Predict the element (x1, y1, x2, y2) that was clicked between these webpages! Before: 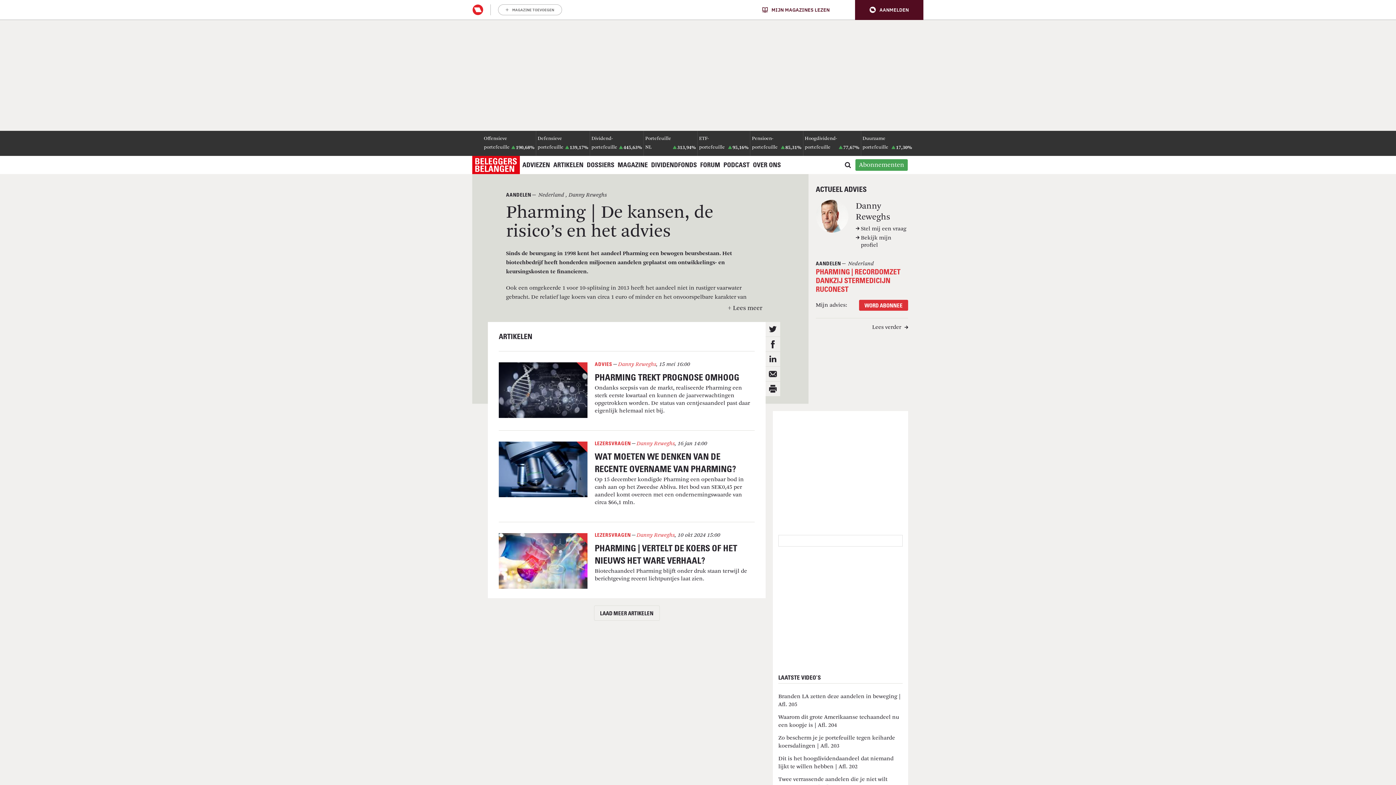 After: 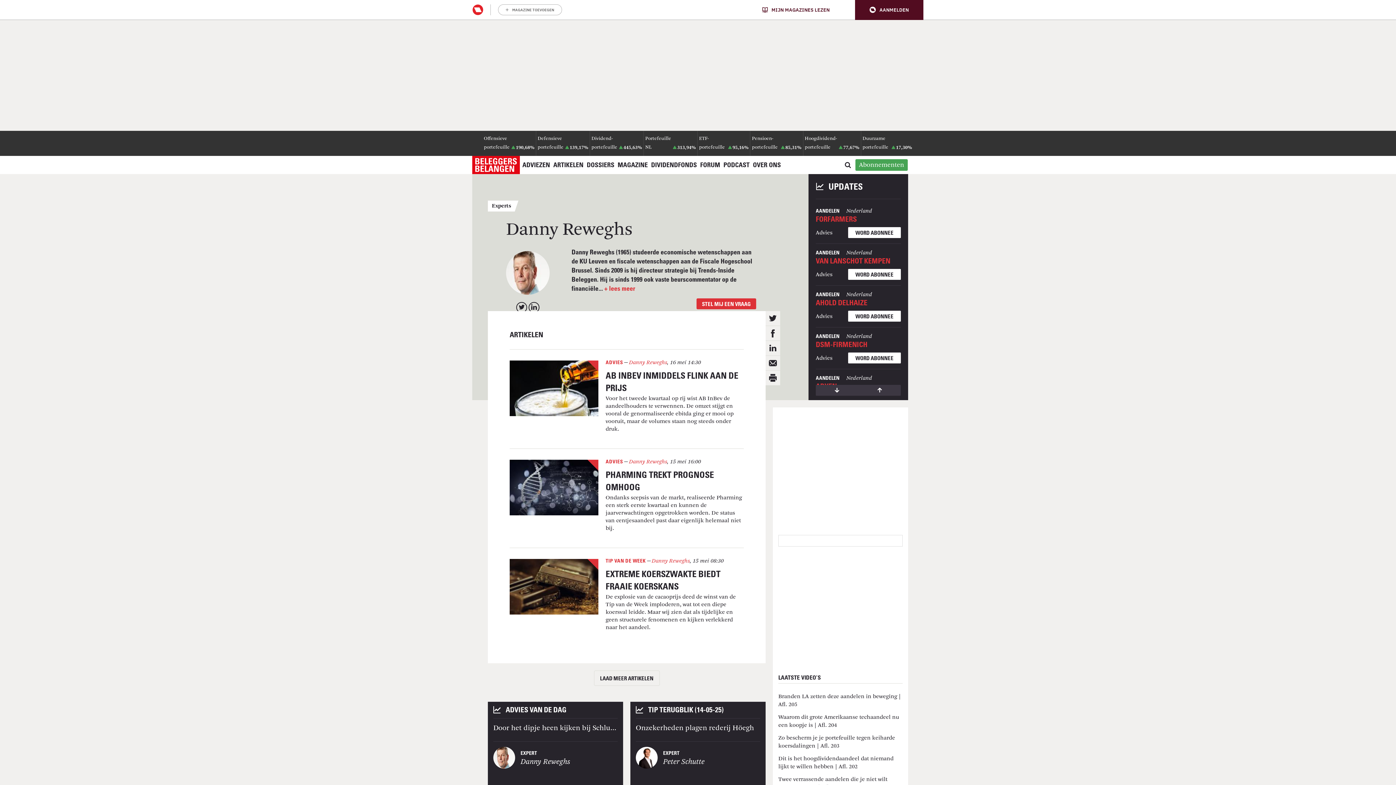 Action: bbox: (636, 532, 674, 538) label: Danny Reweghs